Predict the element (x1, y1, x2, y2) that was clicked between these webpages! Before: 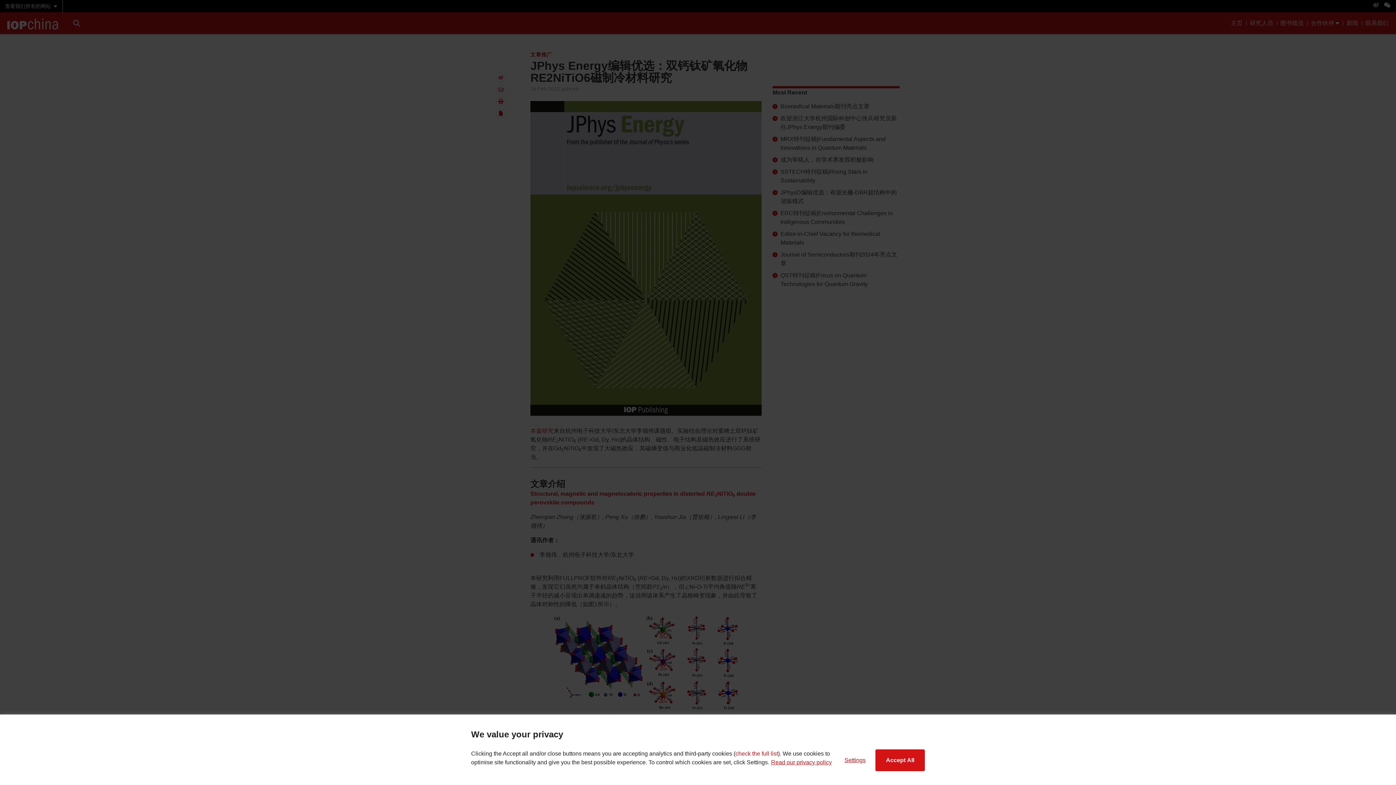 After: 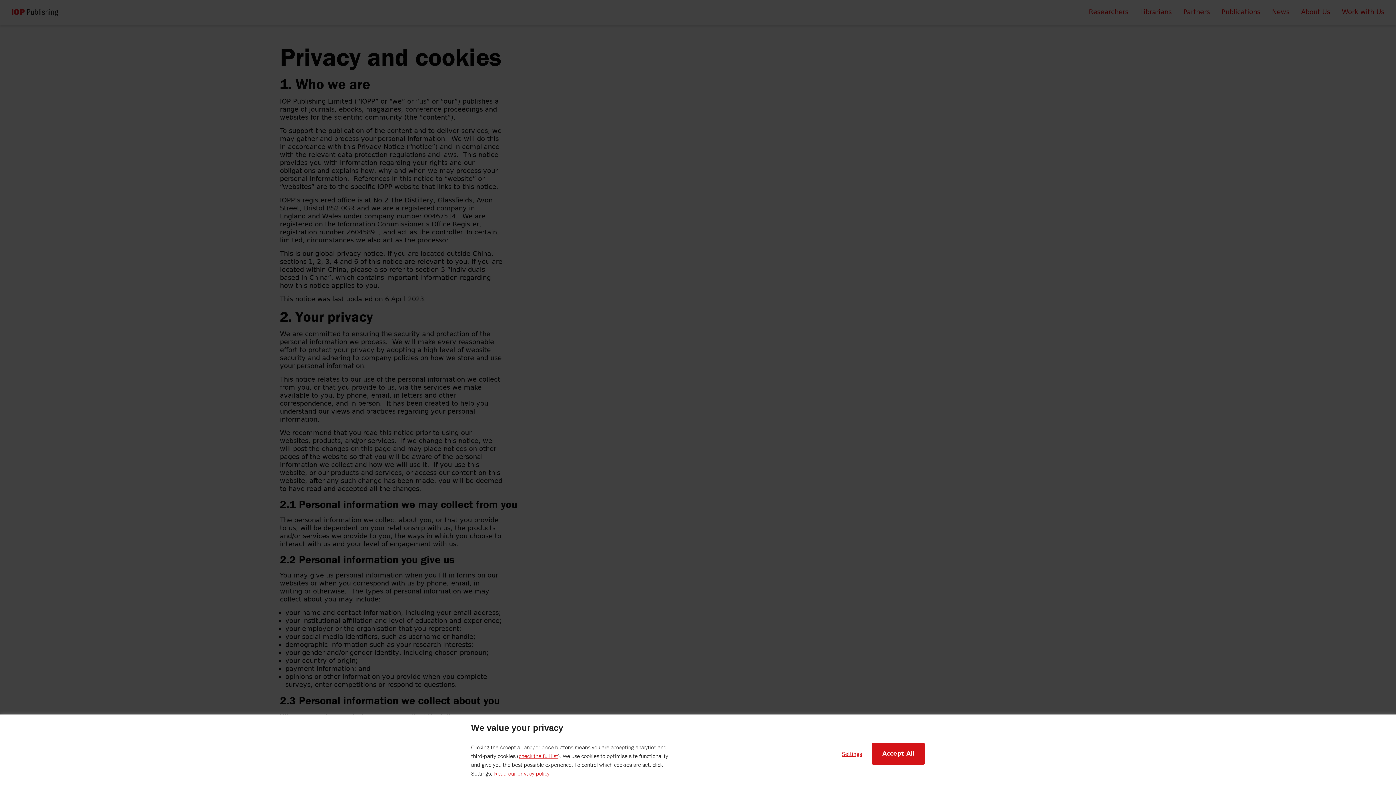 Action: label: check the full list bbox: (735, 750, 778, 757)